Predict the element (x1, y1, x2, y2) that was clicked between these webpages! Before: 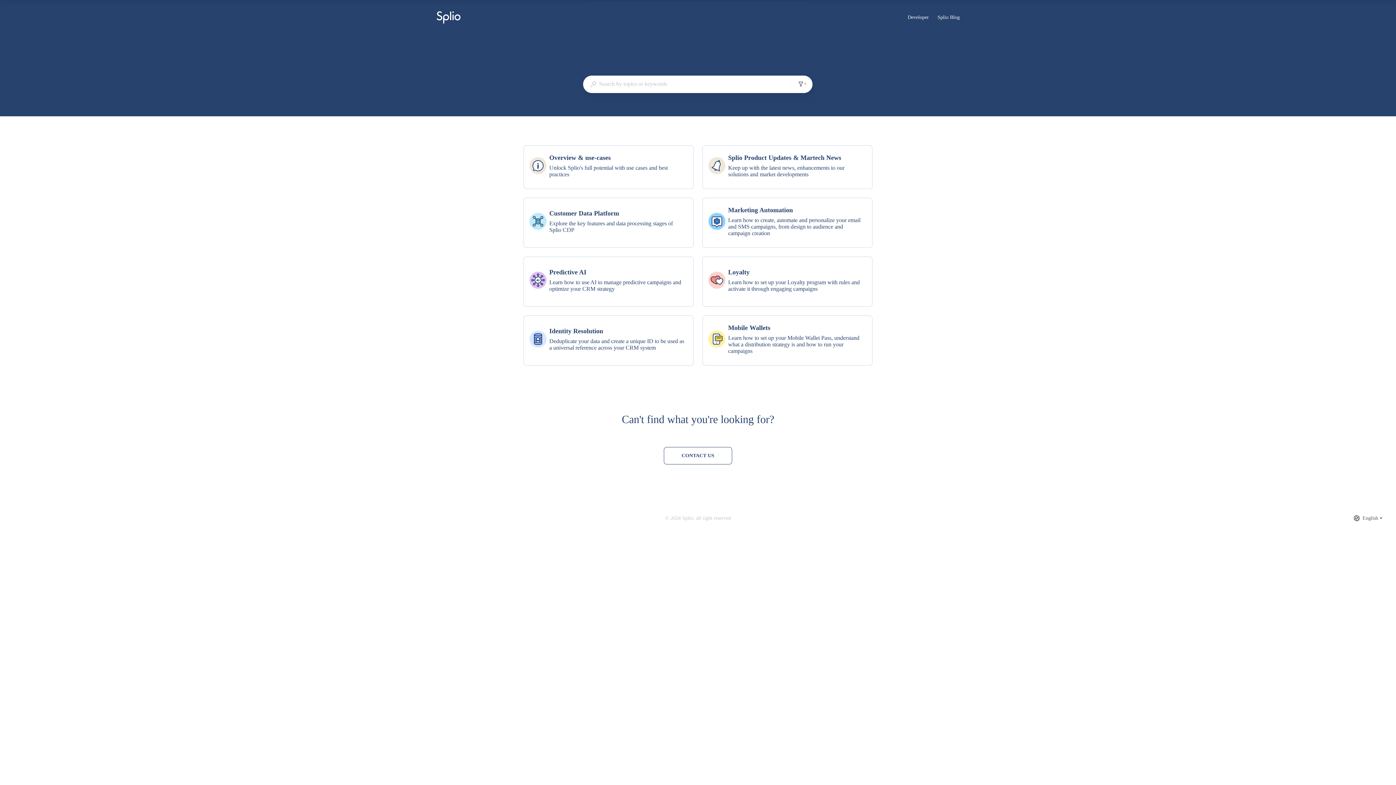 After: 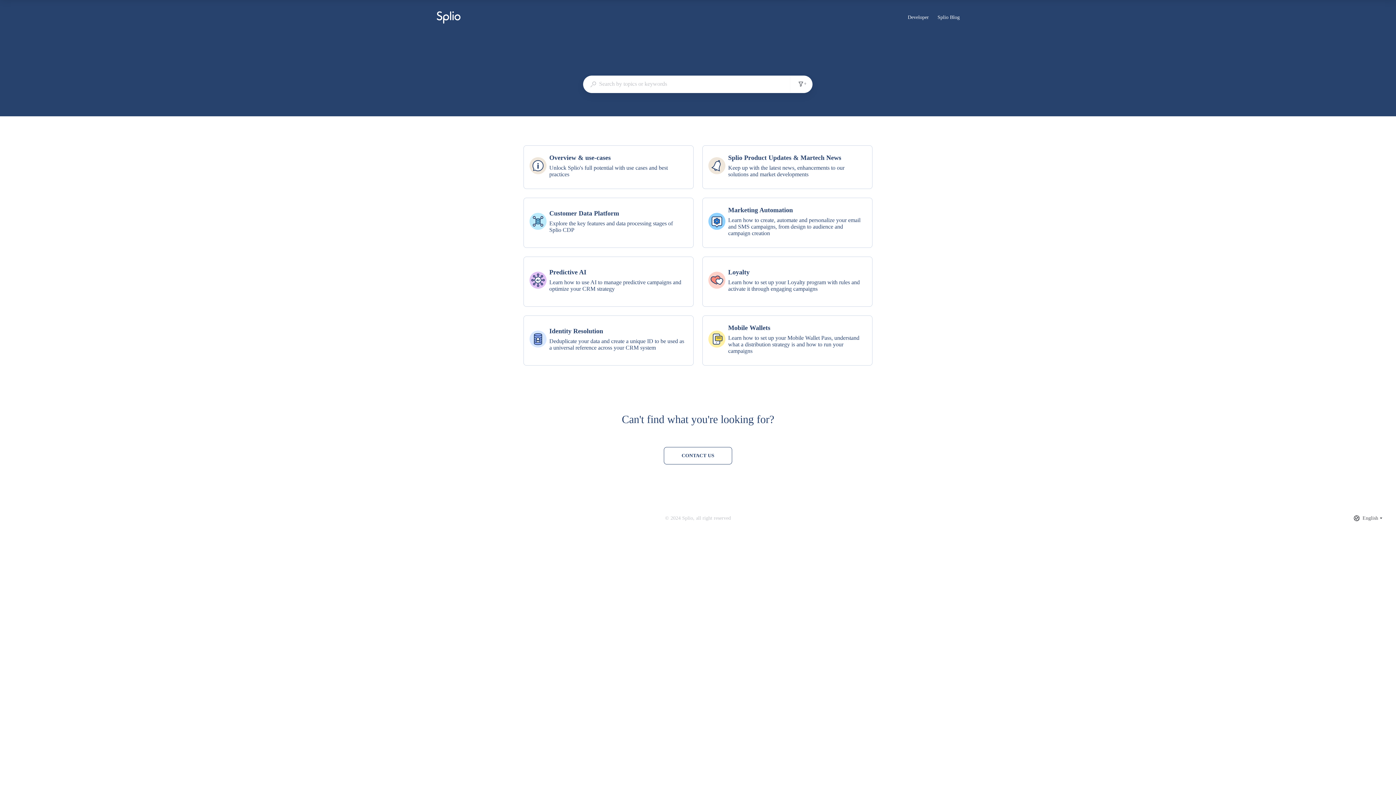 Action: bbox: (436, 10, 461, 24)